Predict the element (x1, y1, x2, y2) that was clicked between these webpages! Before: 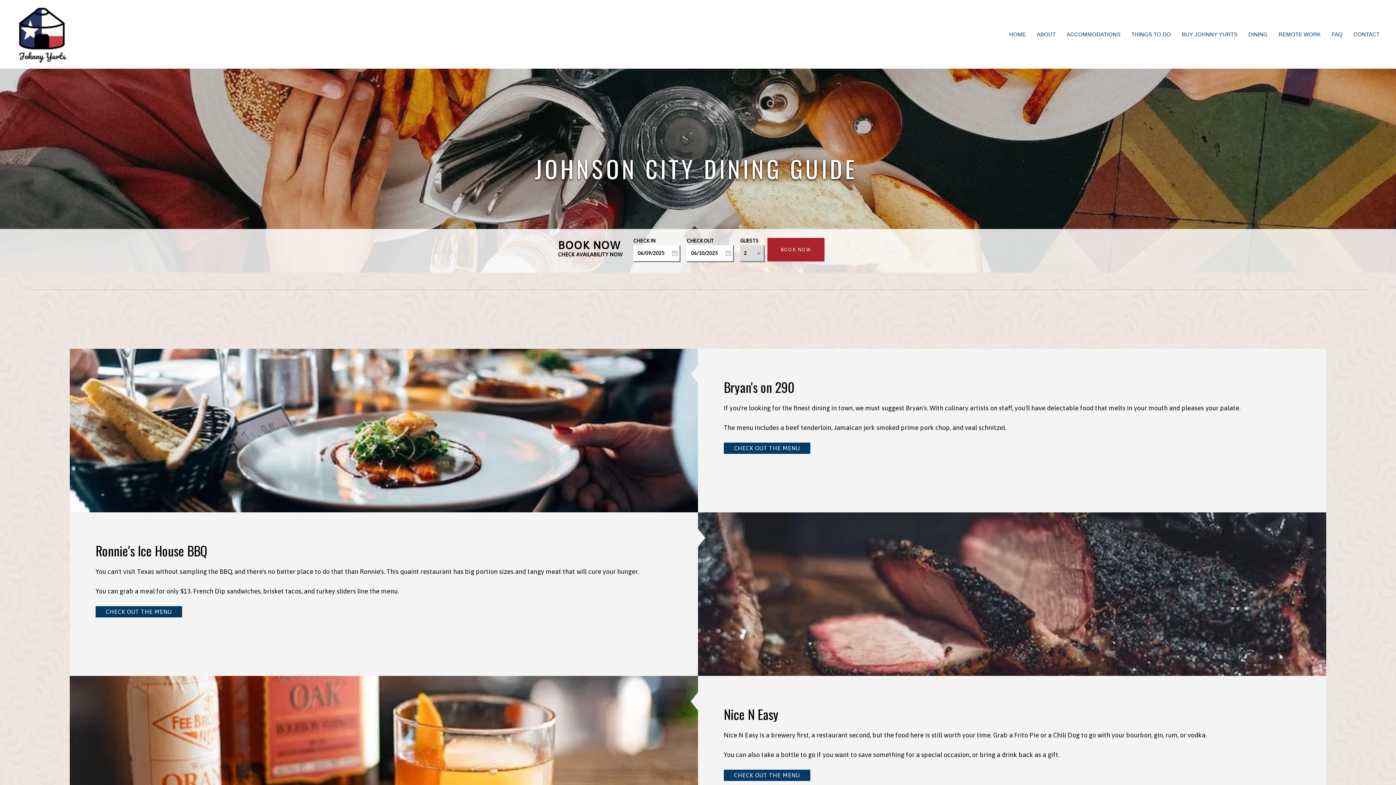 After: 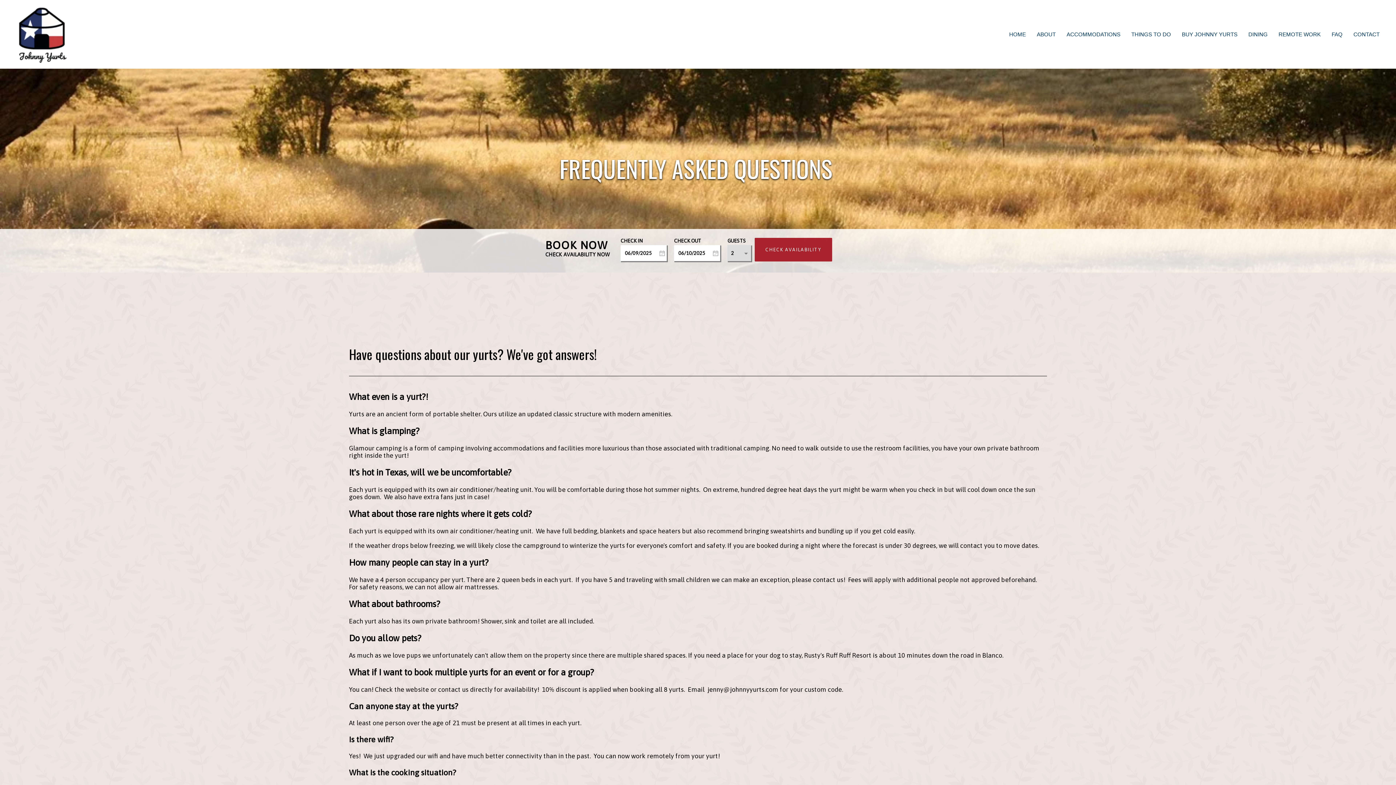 Action: bbox: (1326, 25, 1348, 42) label: FAQ